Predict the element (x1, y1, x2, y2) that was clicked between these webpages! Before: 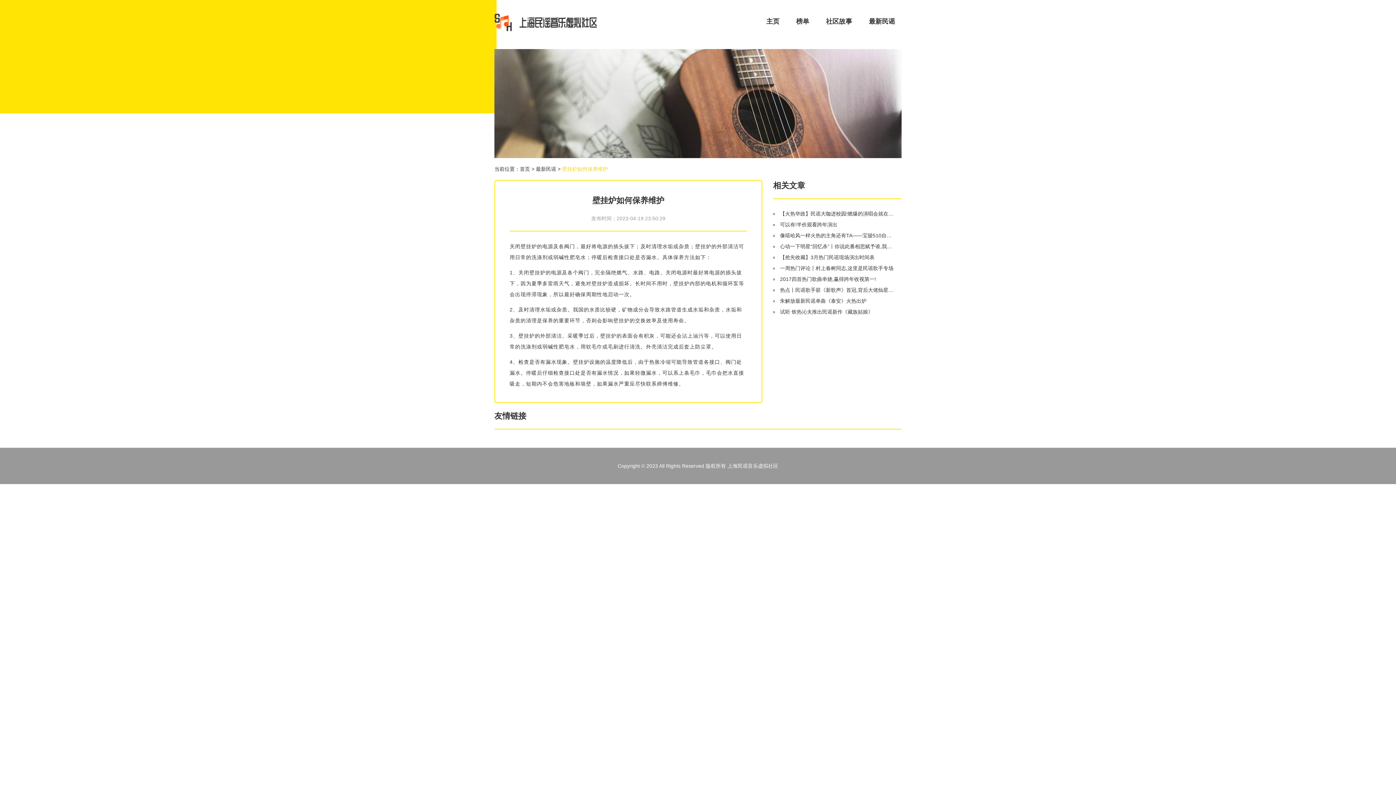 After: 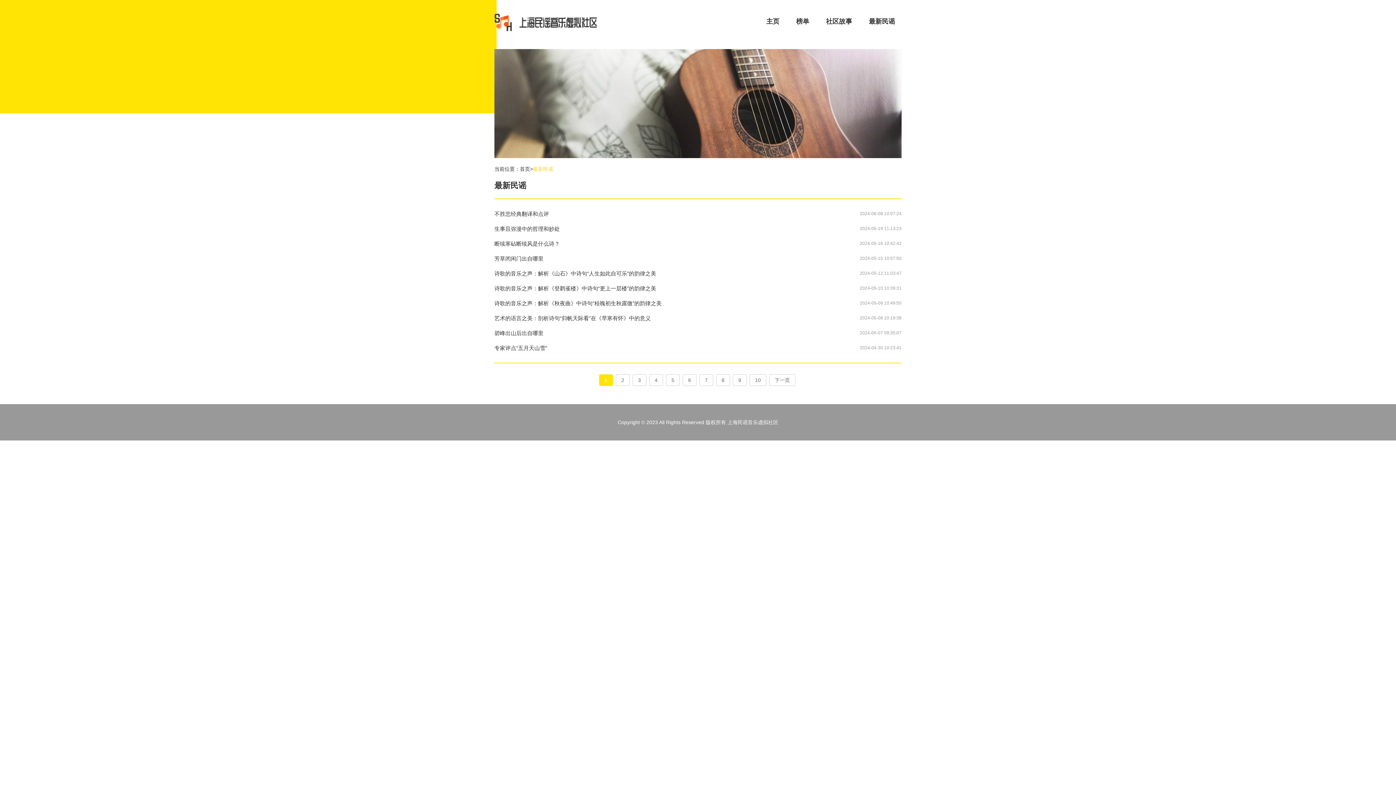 Action: label: 最新民谣 bbox: (536, 166, 556, 171)